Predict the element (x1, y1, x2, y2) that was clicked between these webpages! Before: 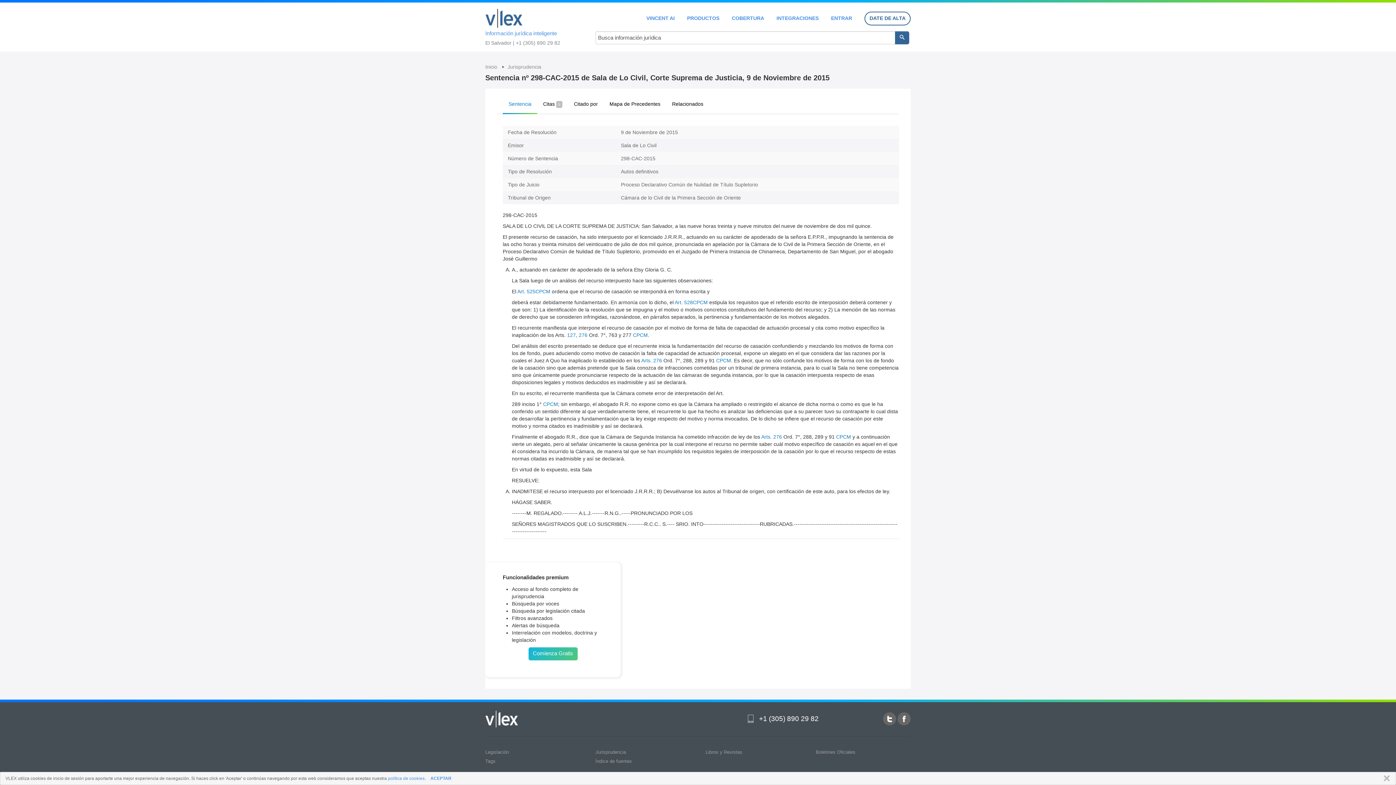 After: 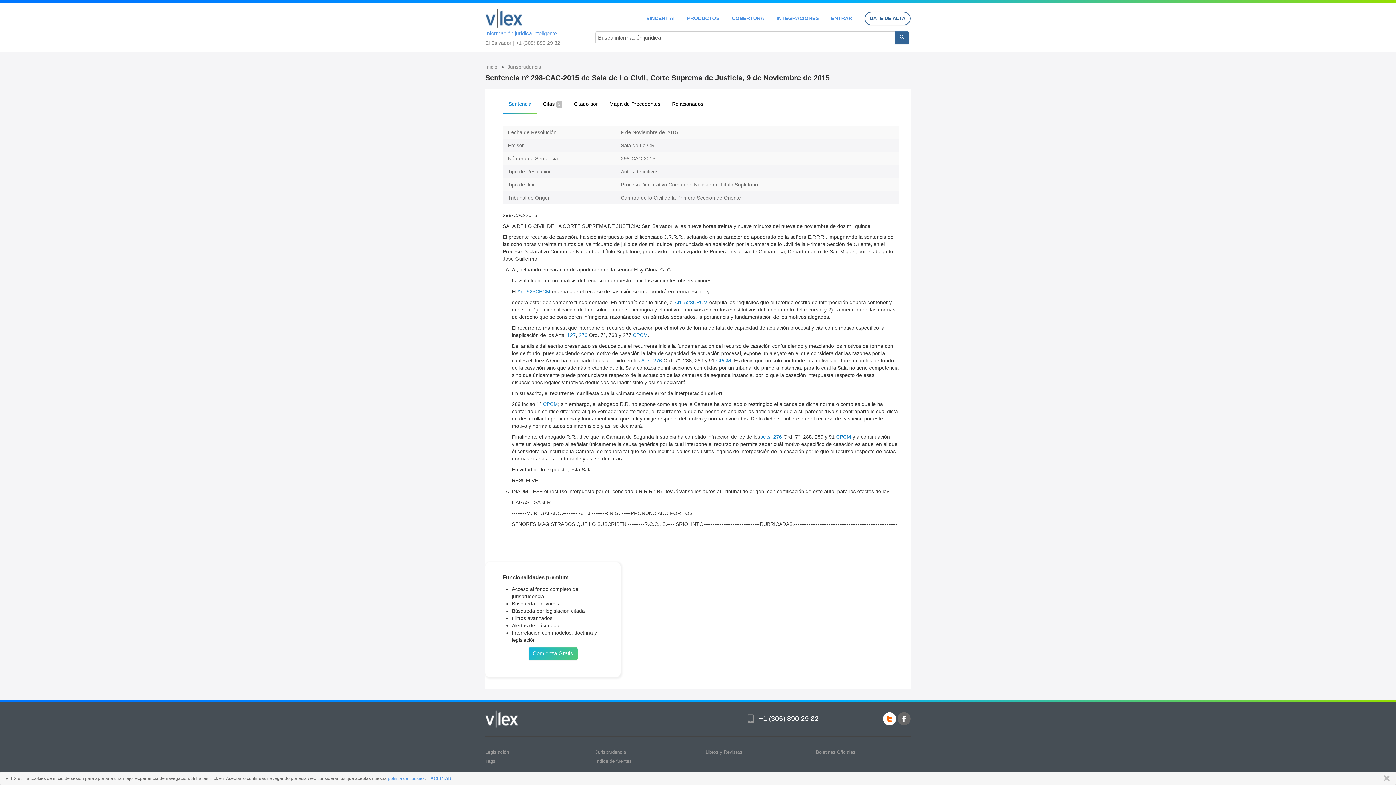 Action: bbox: (883, 712, 896, 725)